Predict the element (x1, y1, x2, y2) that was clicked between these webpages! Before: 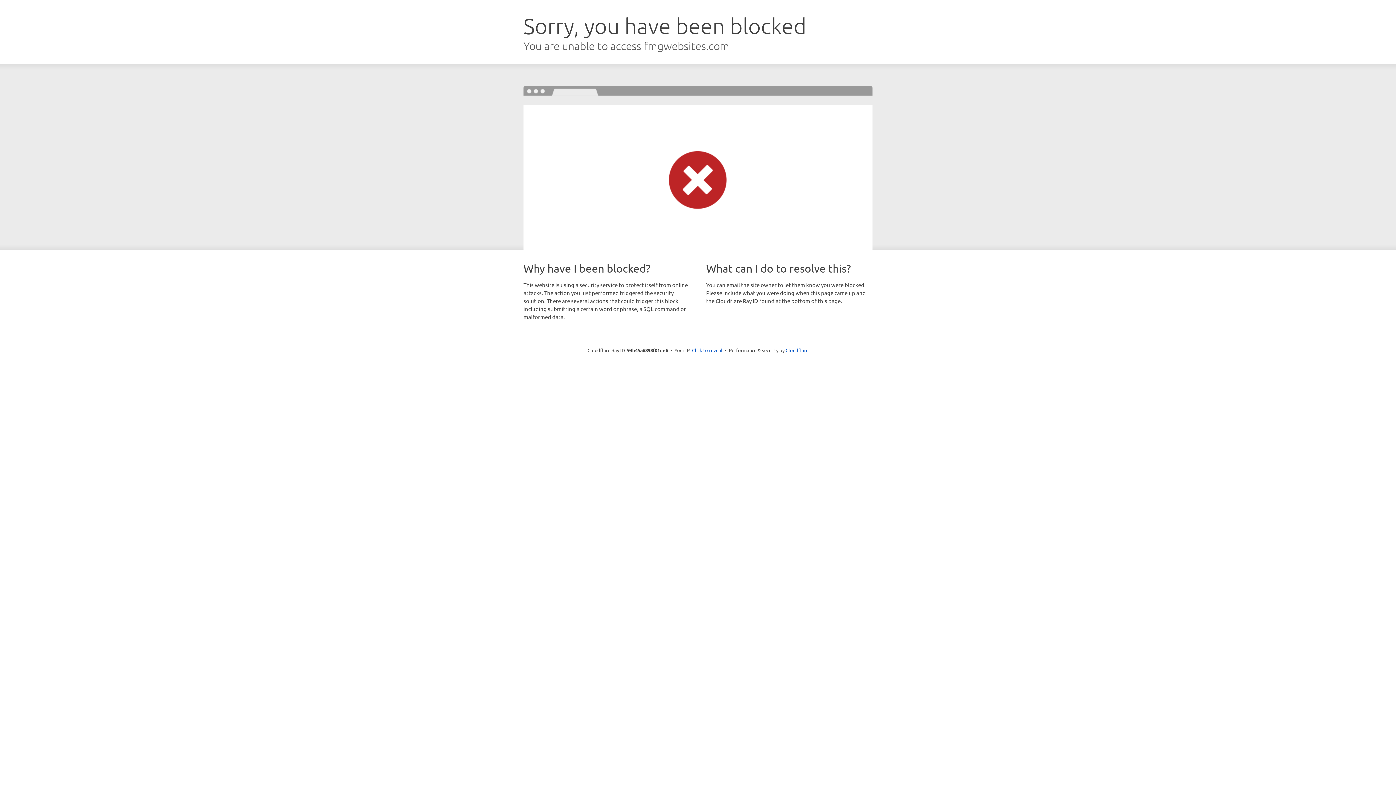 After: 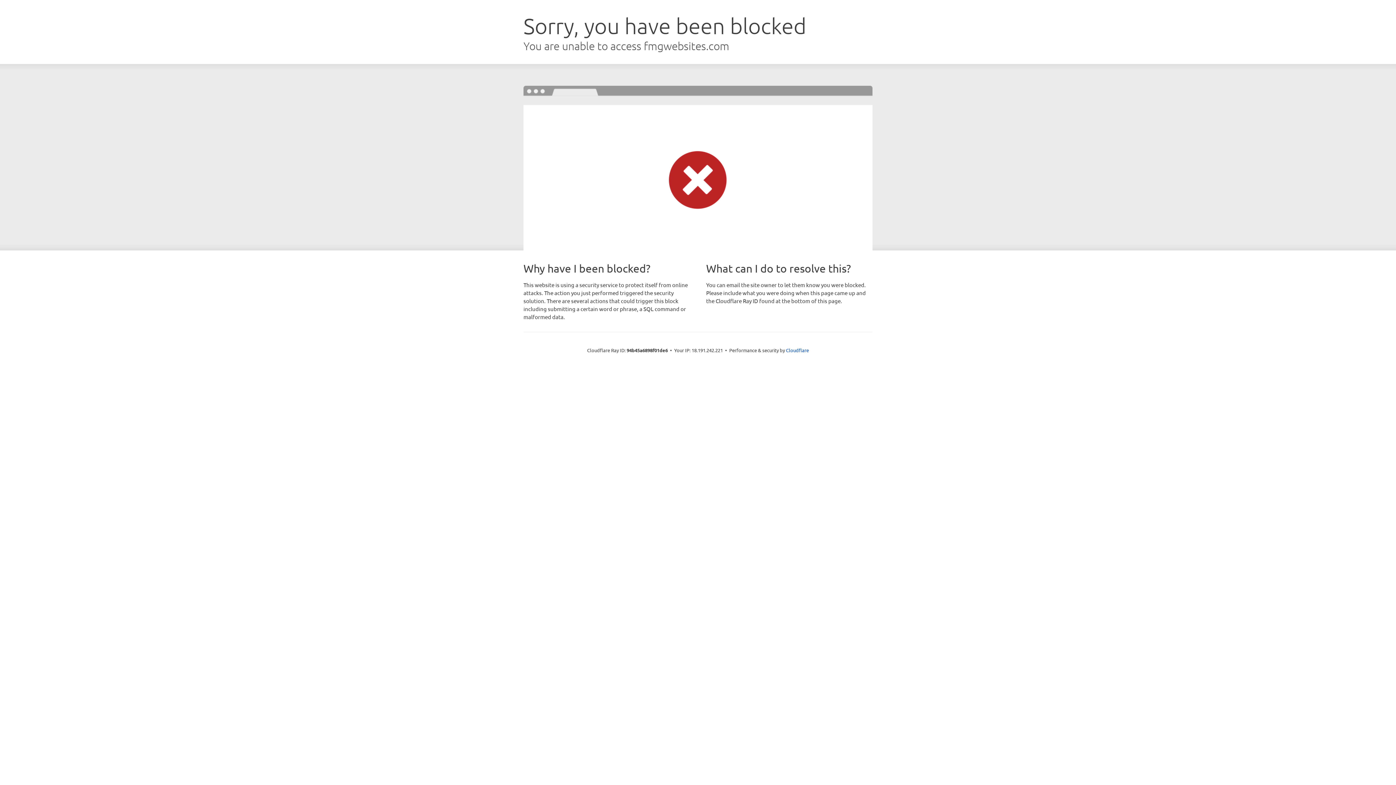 Action: label: Click to reveal bbox: (692, 346, 722, 353)